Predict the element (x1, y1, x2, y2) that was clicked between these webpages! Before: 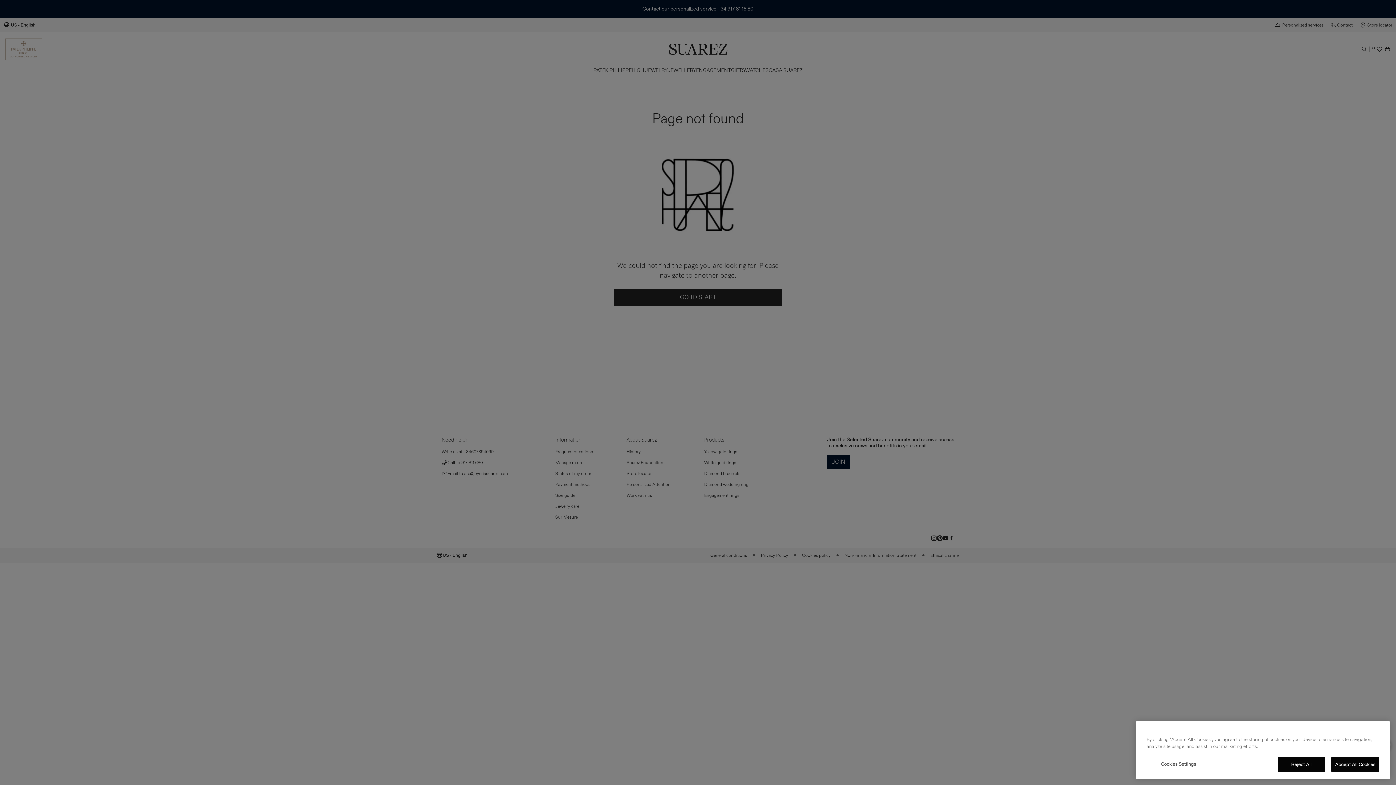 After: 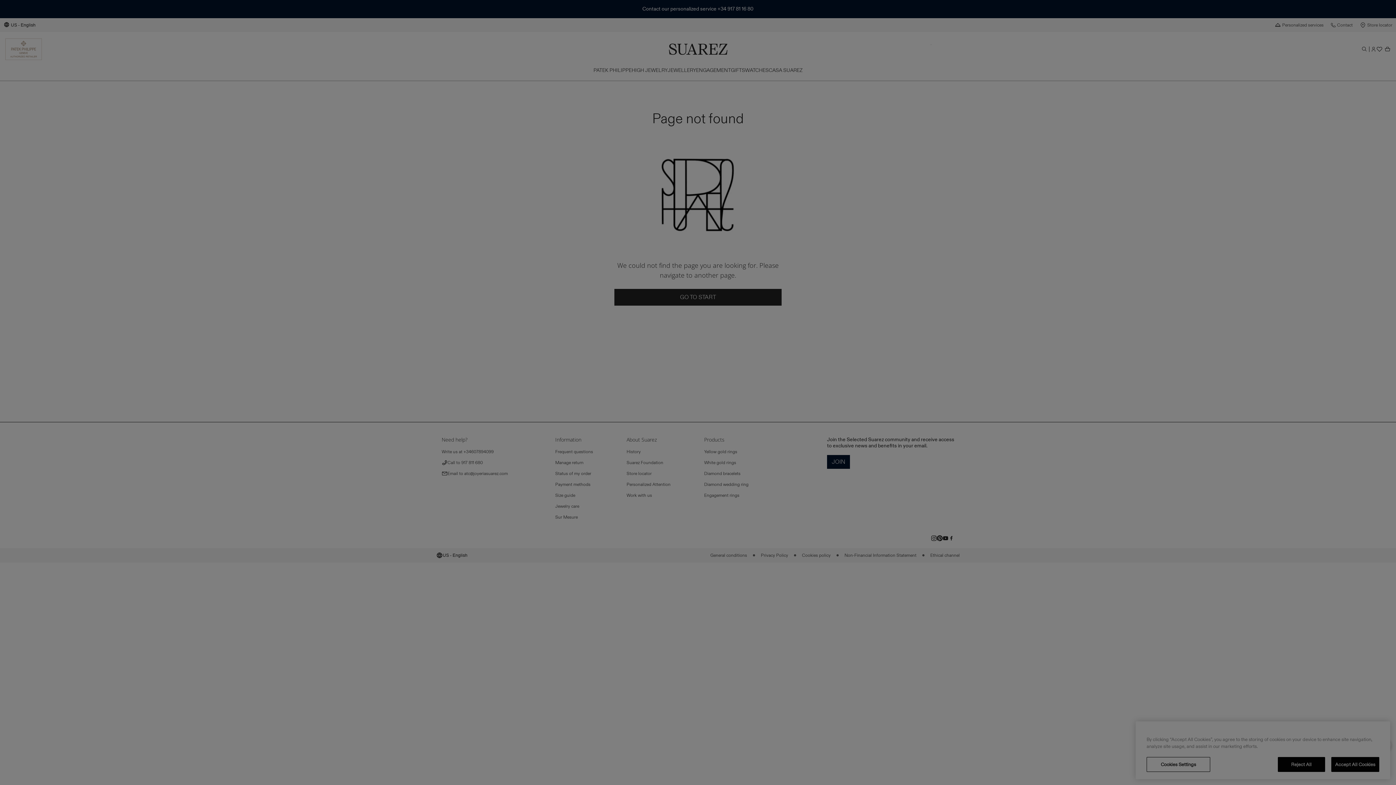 Action: bbox: (1146, 764, 1210, 778) label: Cookies Settings